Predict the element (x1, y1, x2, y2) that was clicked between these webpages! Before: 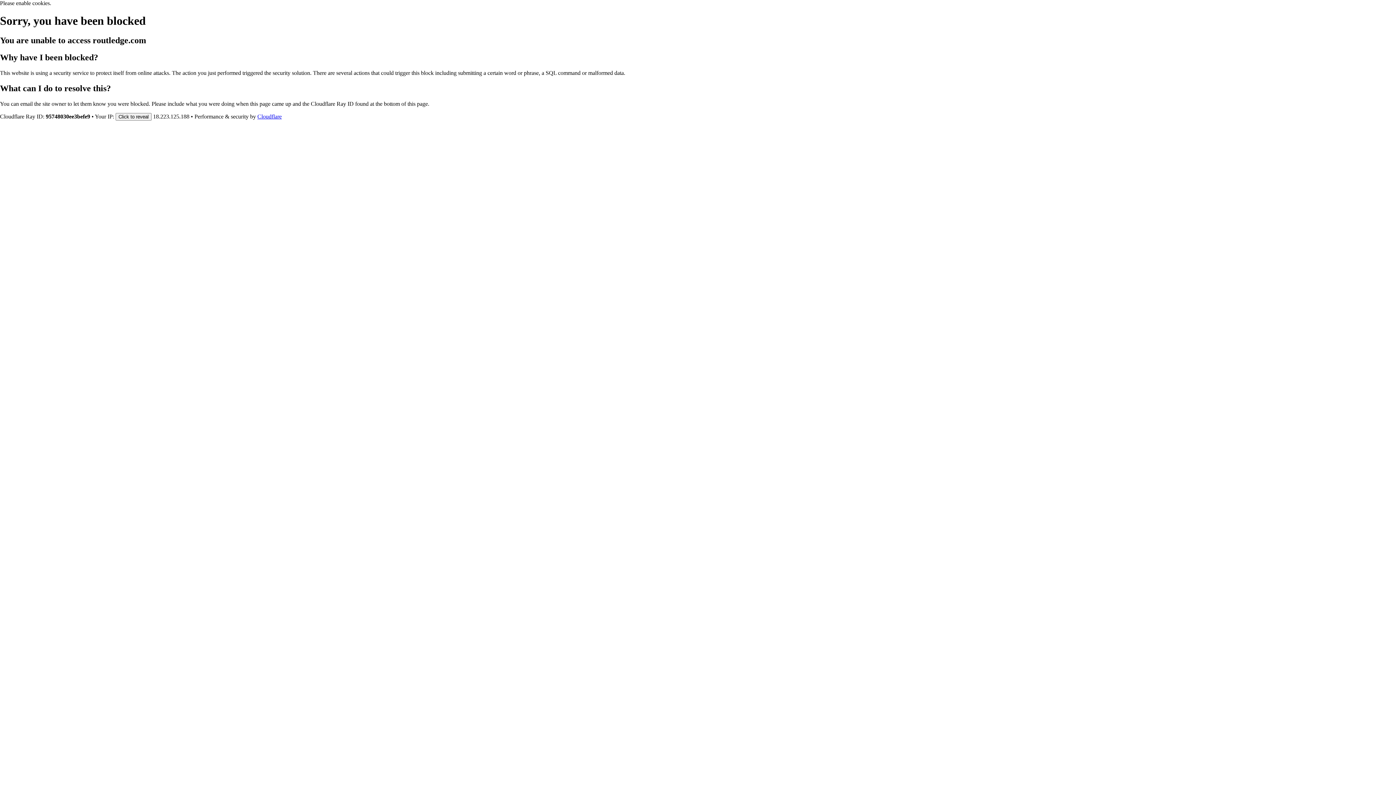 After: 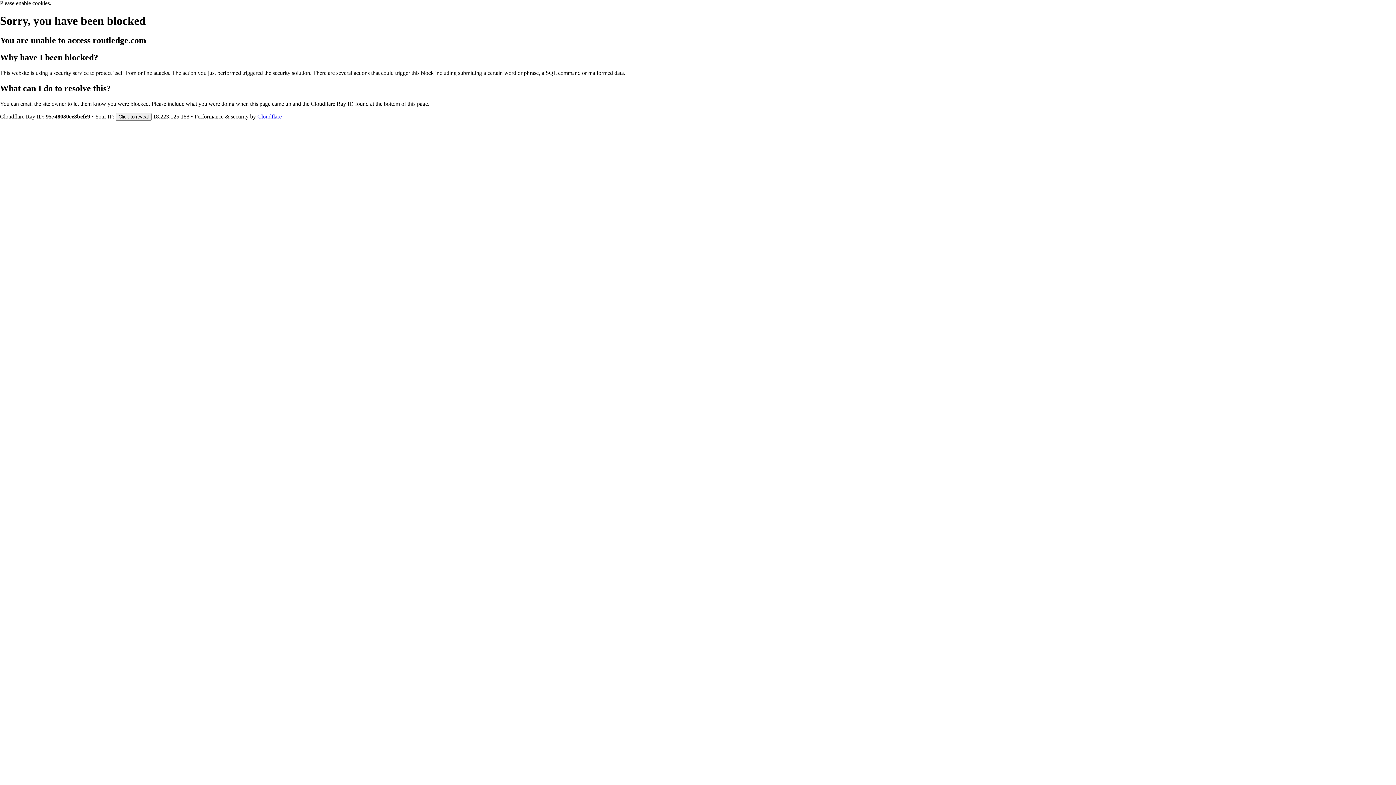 Action: label: Cloudflare bbox: (257, 113, 281, 119)